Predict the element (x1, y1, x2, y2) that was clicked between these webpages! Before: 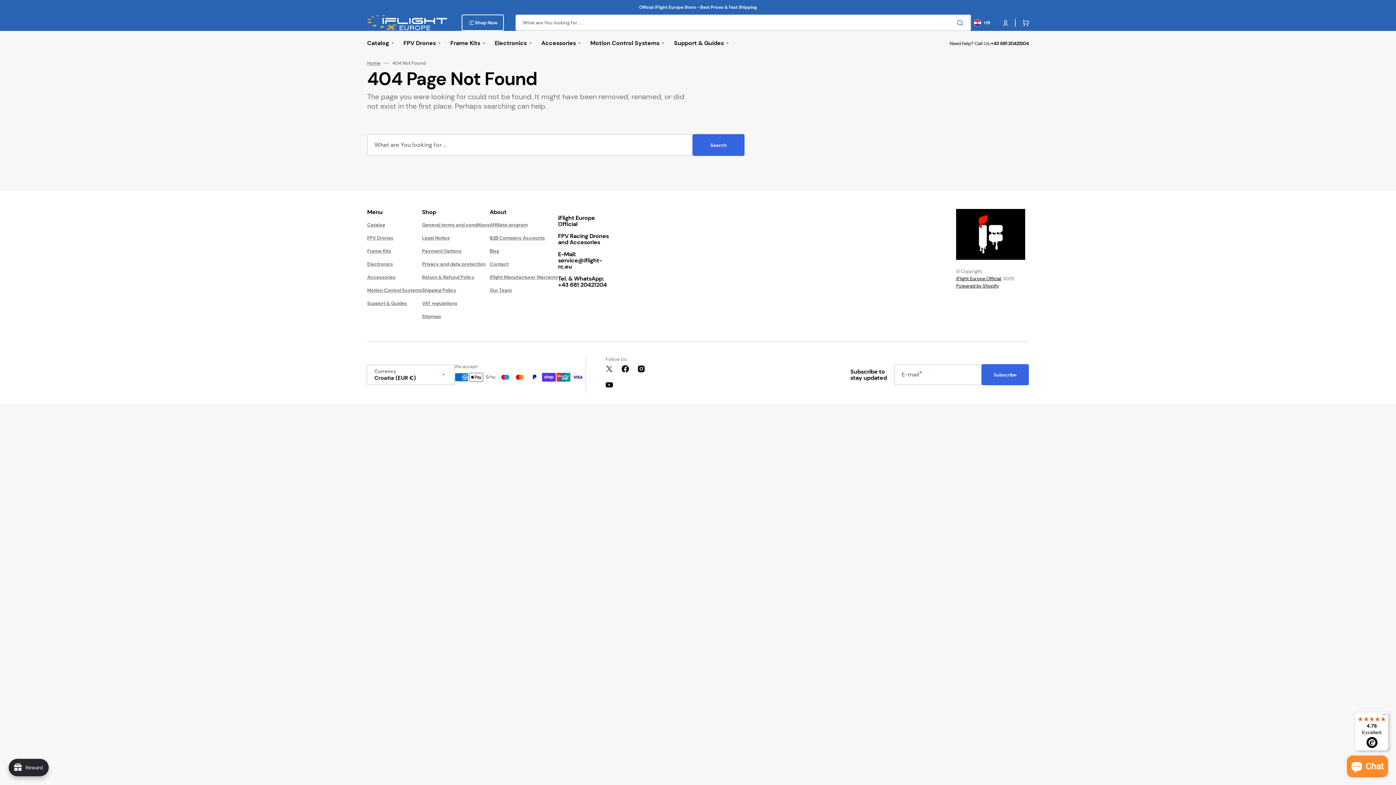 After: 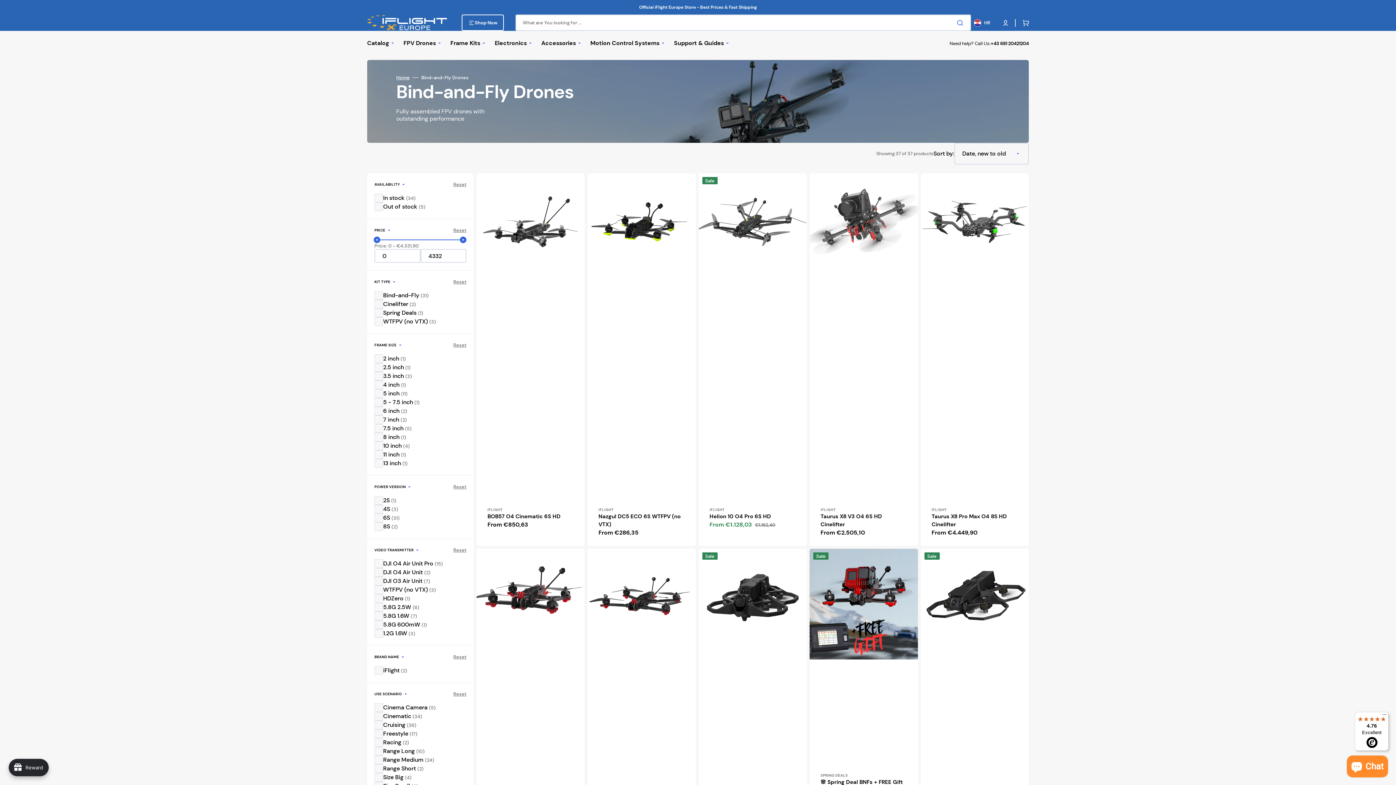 Action: bbox: (367, 613, 393, 626) label: FPV Drones